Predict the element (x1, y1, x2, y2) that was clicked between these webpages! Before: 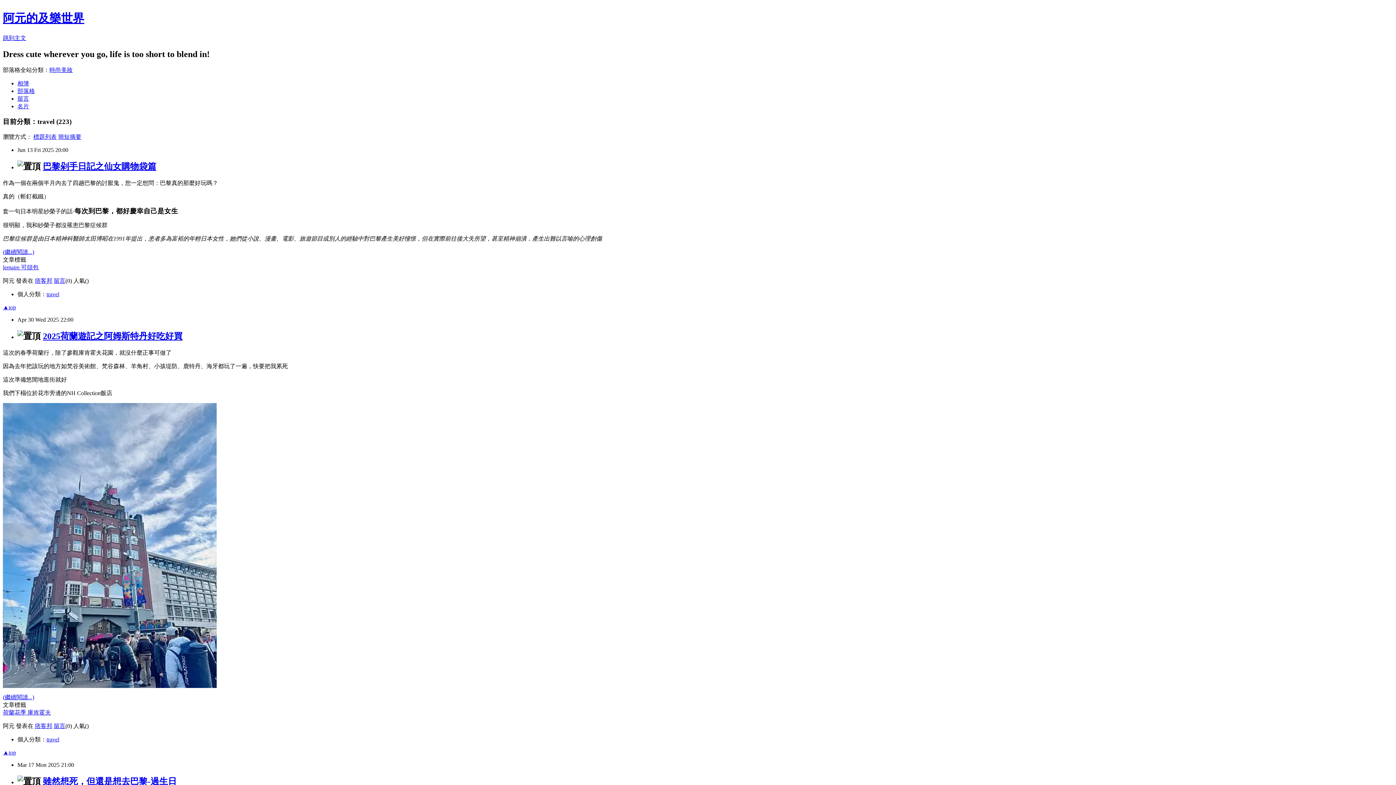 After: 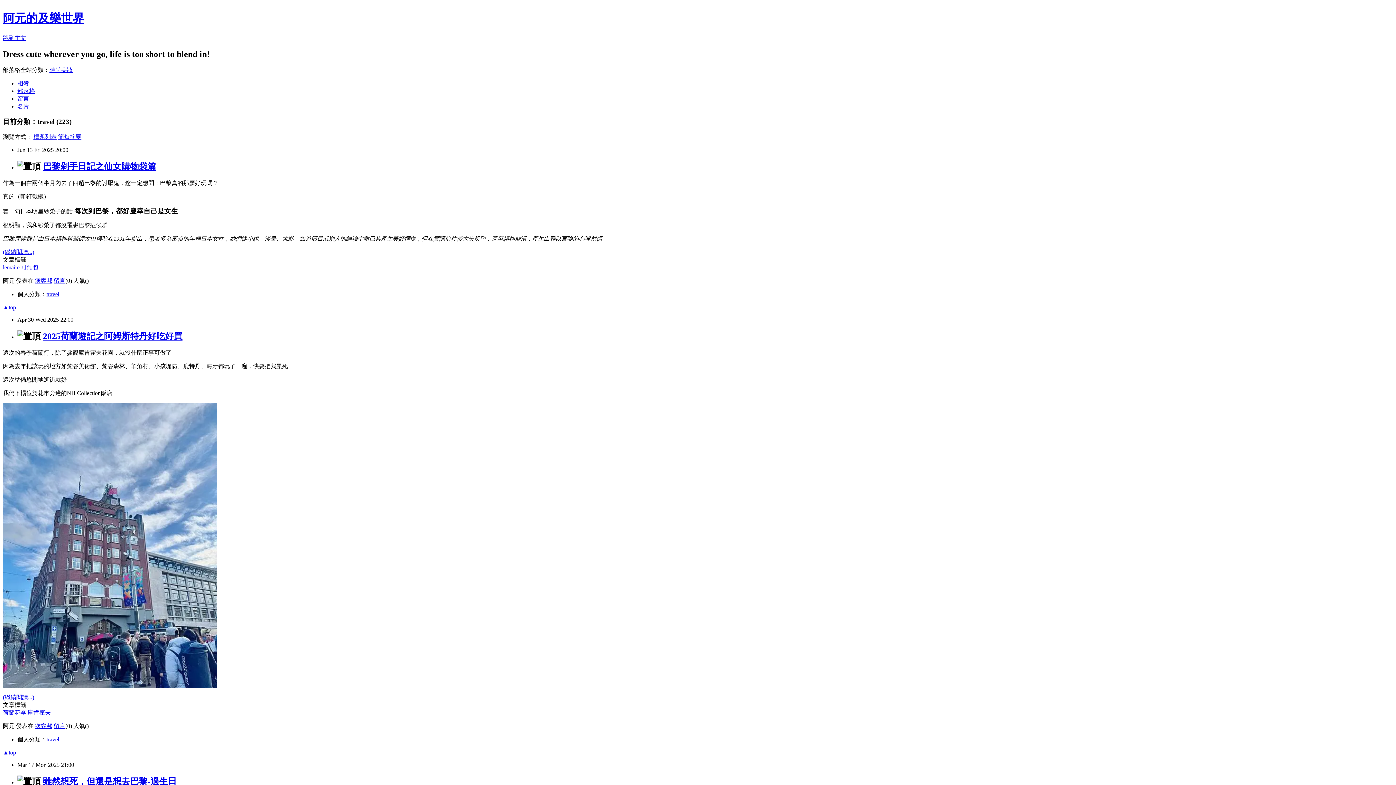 Action: label: travel bbox: (46, 291, 59, 297)